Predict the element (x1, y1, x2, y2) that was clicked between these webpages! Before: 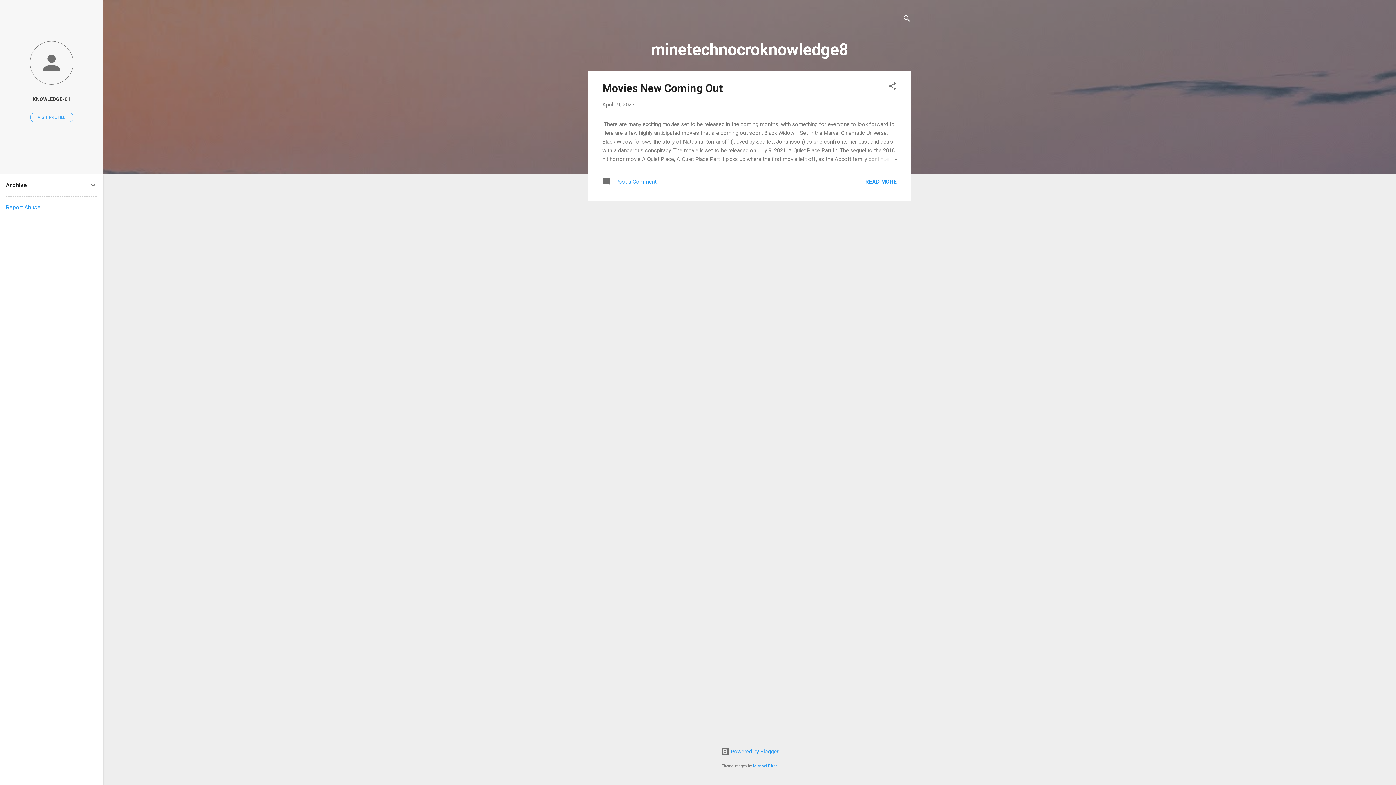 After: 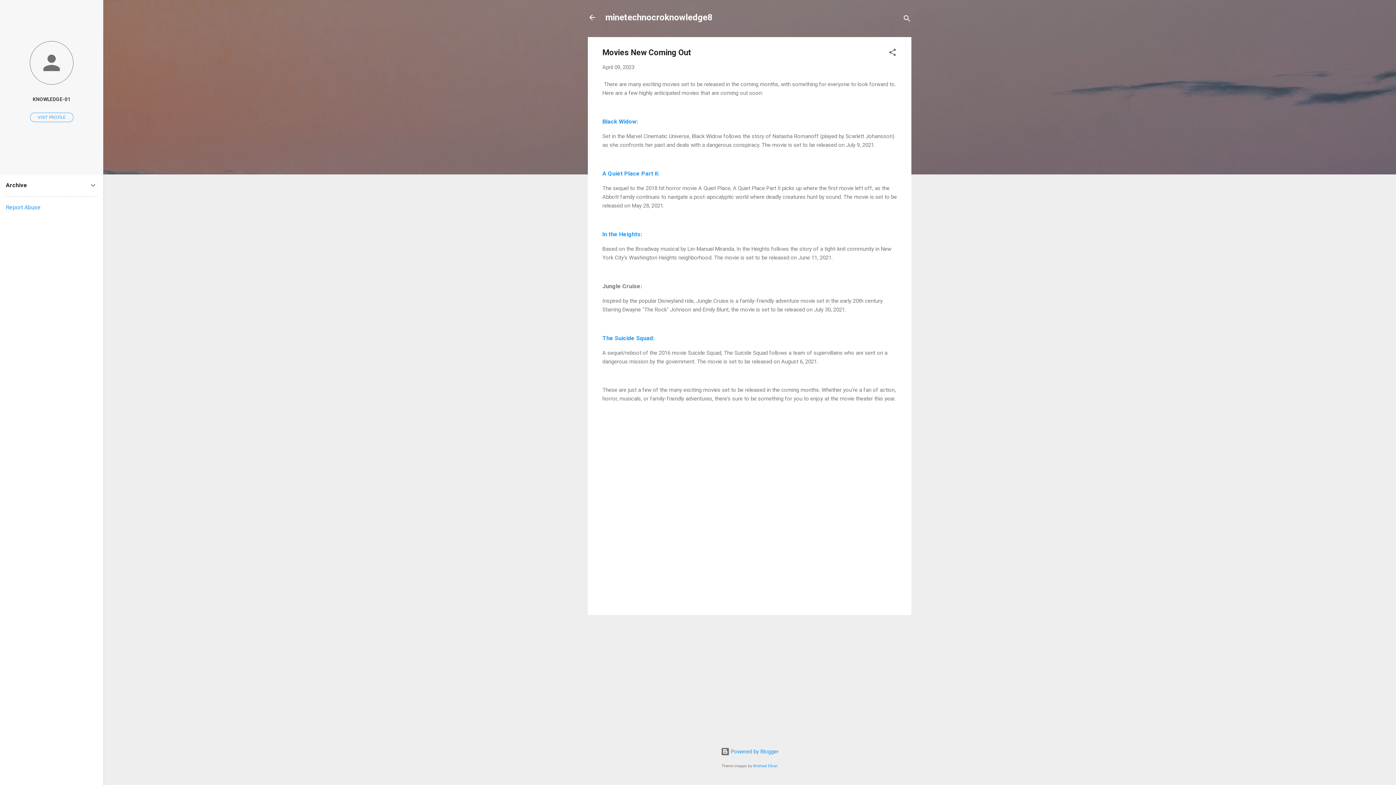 Action: bbox: (862, 154, 897, 163)